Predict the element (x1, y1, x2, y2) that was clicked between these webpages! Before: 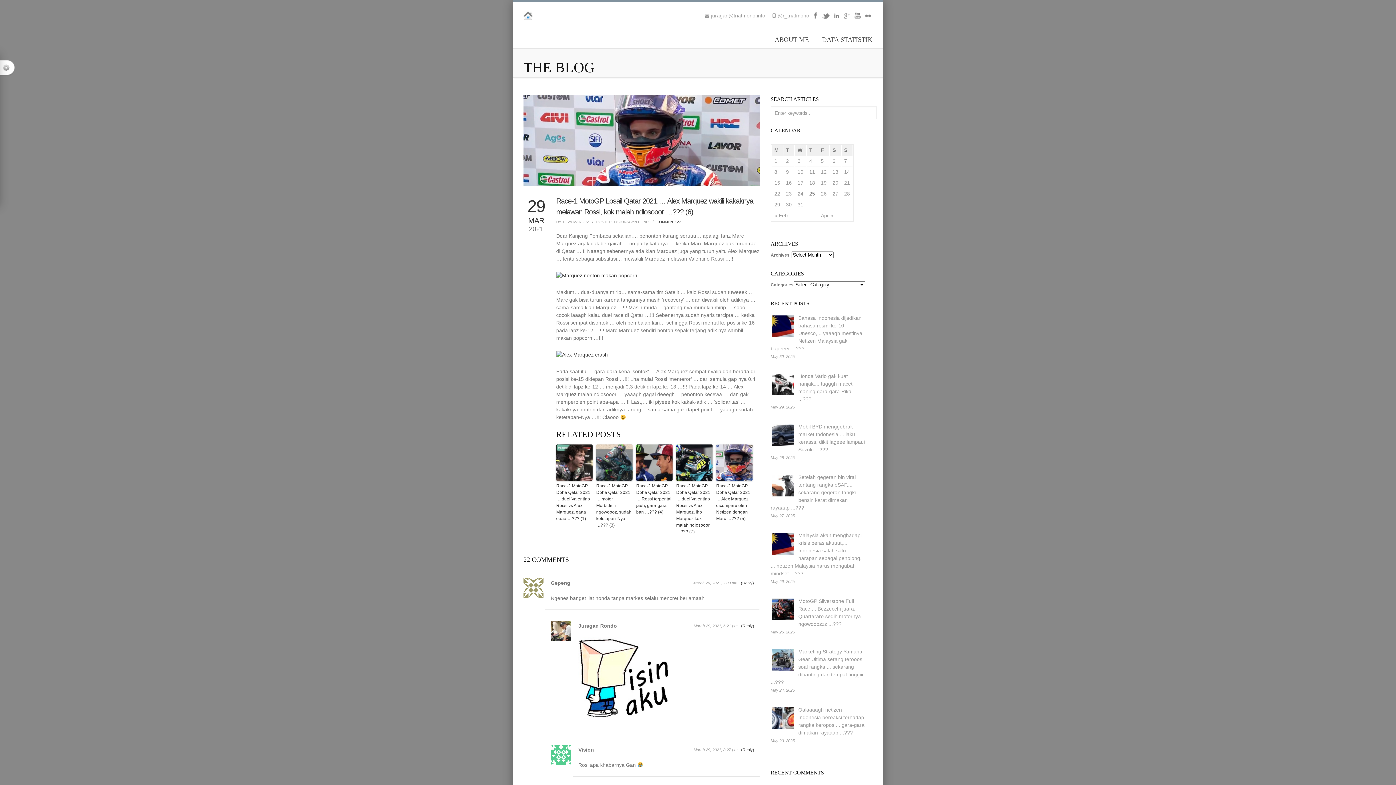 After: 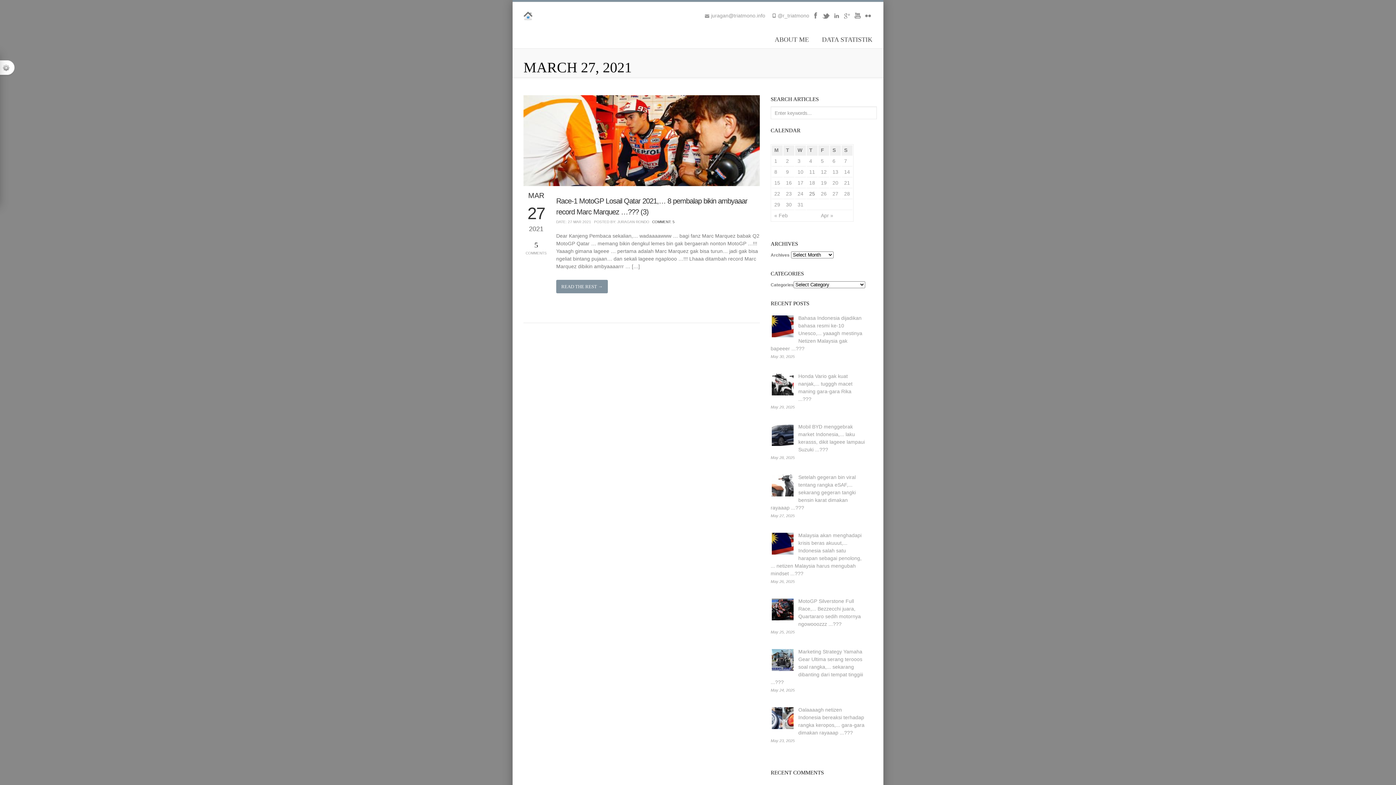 Action: bbox: (832, 190, 838, 196) label: Posts published on March 27, 2021